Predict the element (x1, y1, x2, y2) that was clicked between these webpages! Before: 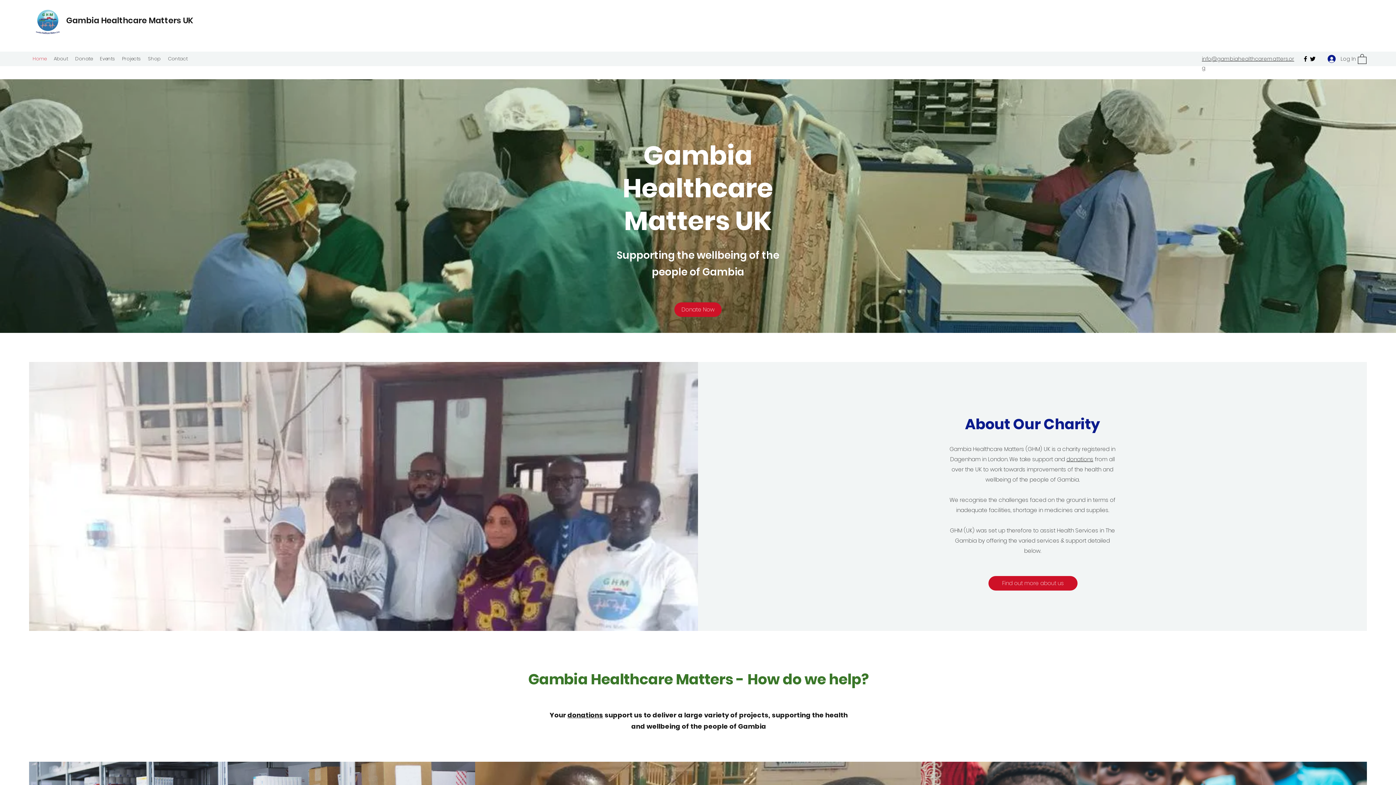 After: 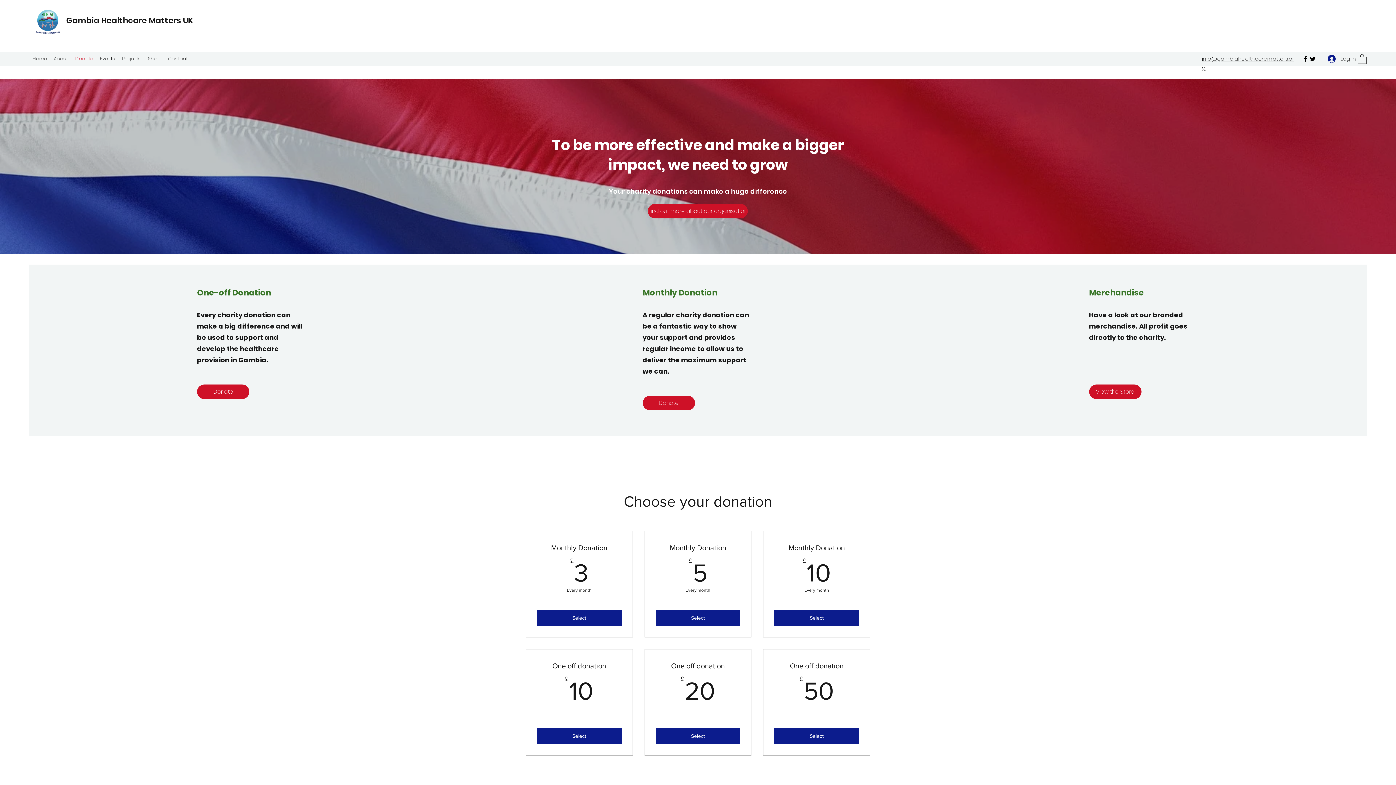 Action: bbox: (674, 302, 721, 317) label: Donate Now